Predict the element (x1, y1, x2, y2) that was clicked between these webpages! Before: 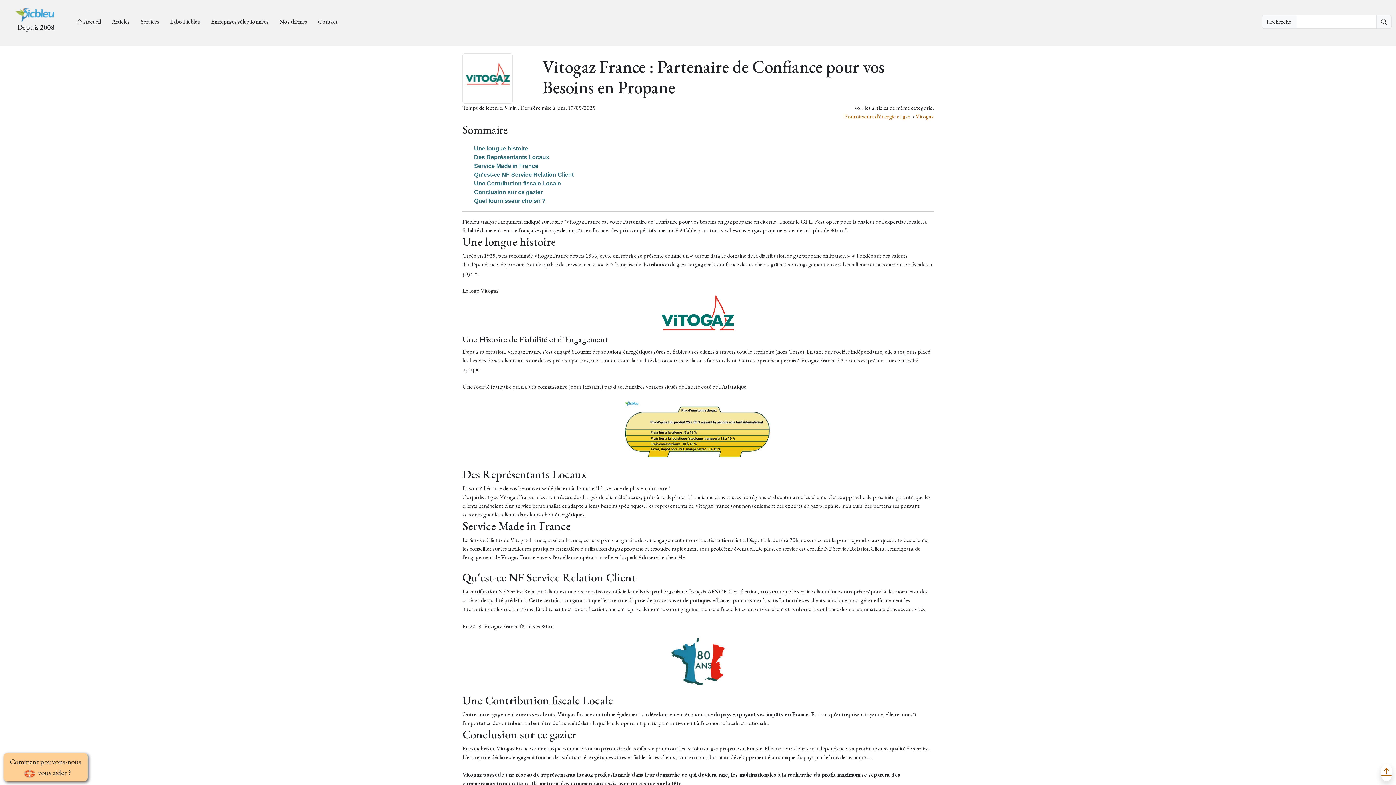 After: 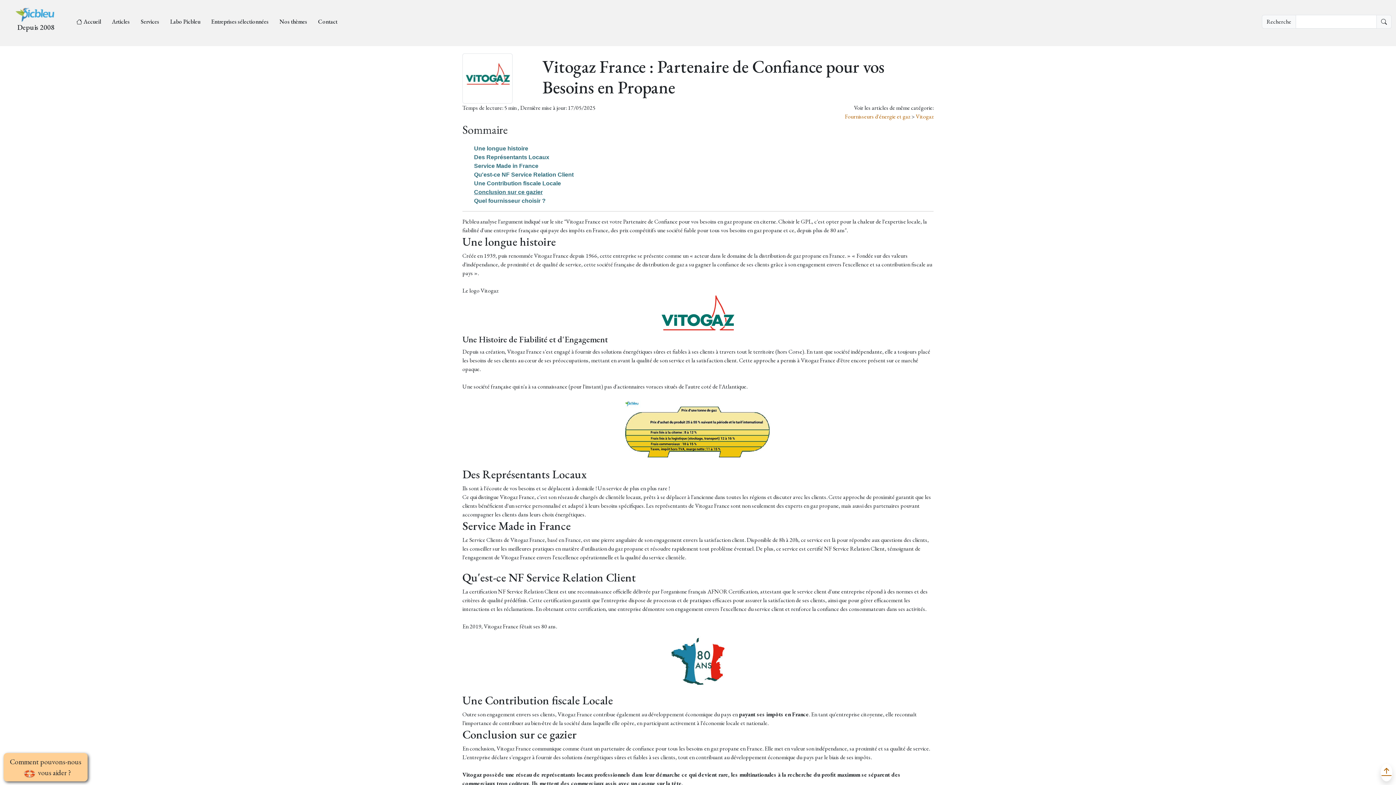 Action: label: Conclusion sur ce gazier bbox: (474, 189, 542, 195)